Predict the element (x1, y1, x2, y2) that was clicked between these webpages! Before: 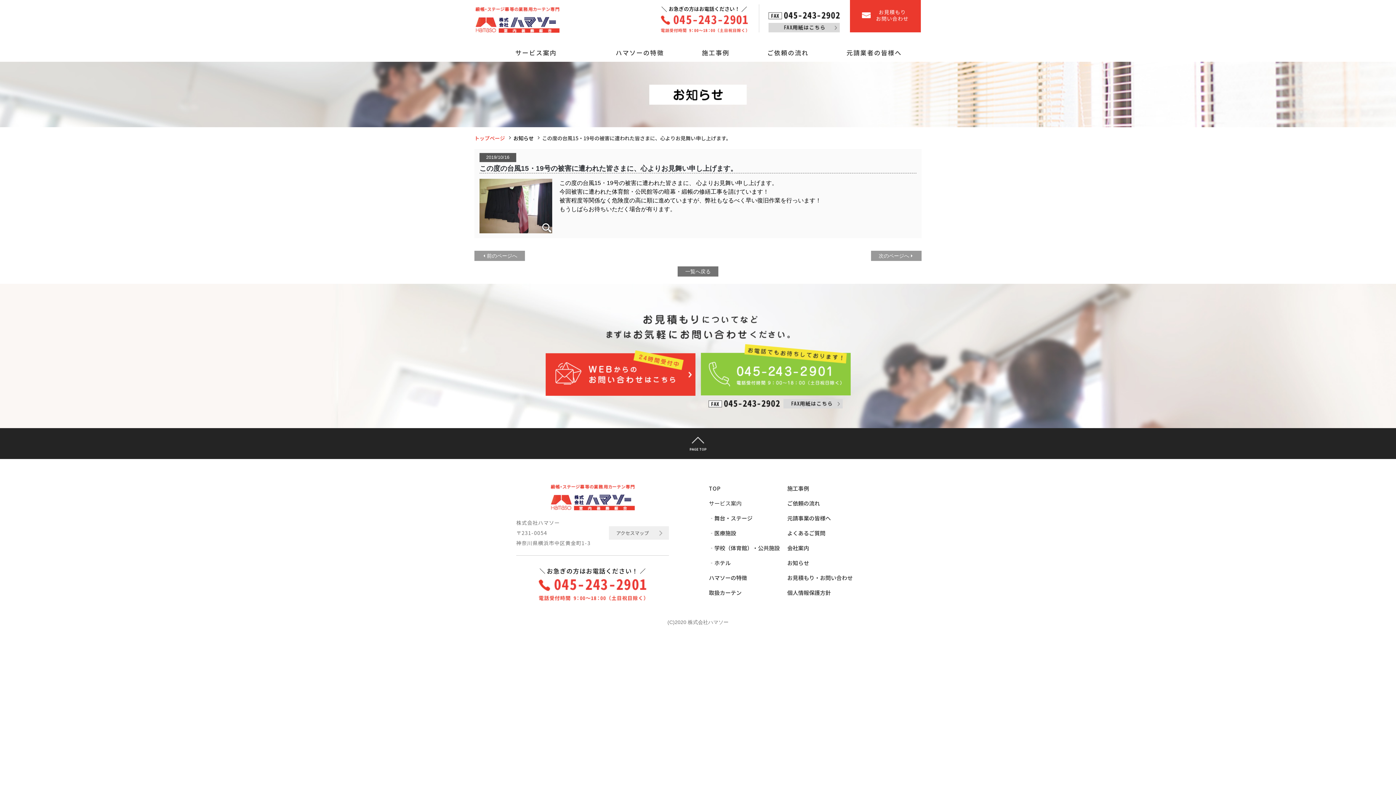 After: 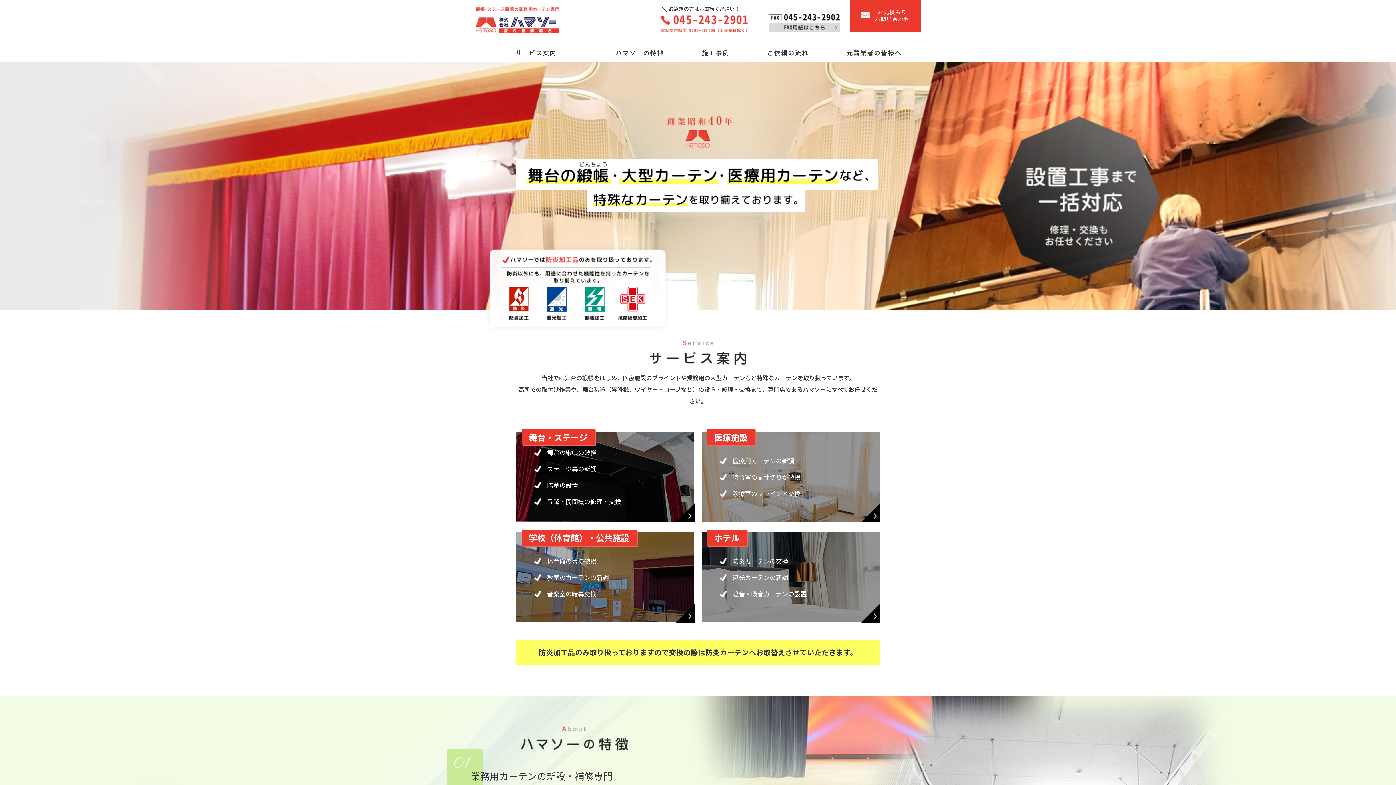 Action: bbox: (516, 484, 669, 510)